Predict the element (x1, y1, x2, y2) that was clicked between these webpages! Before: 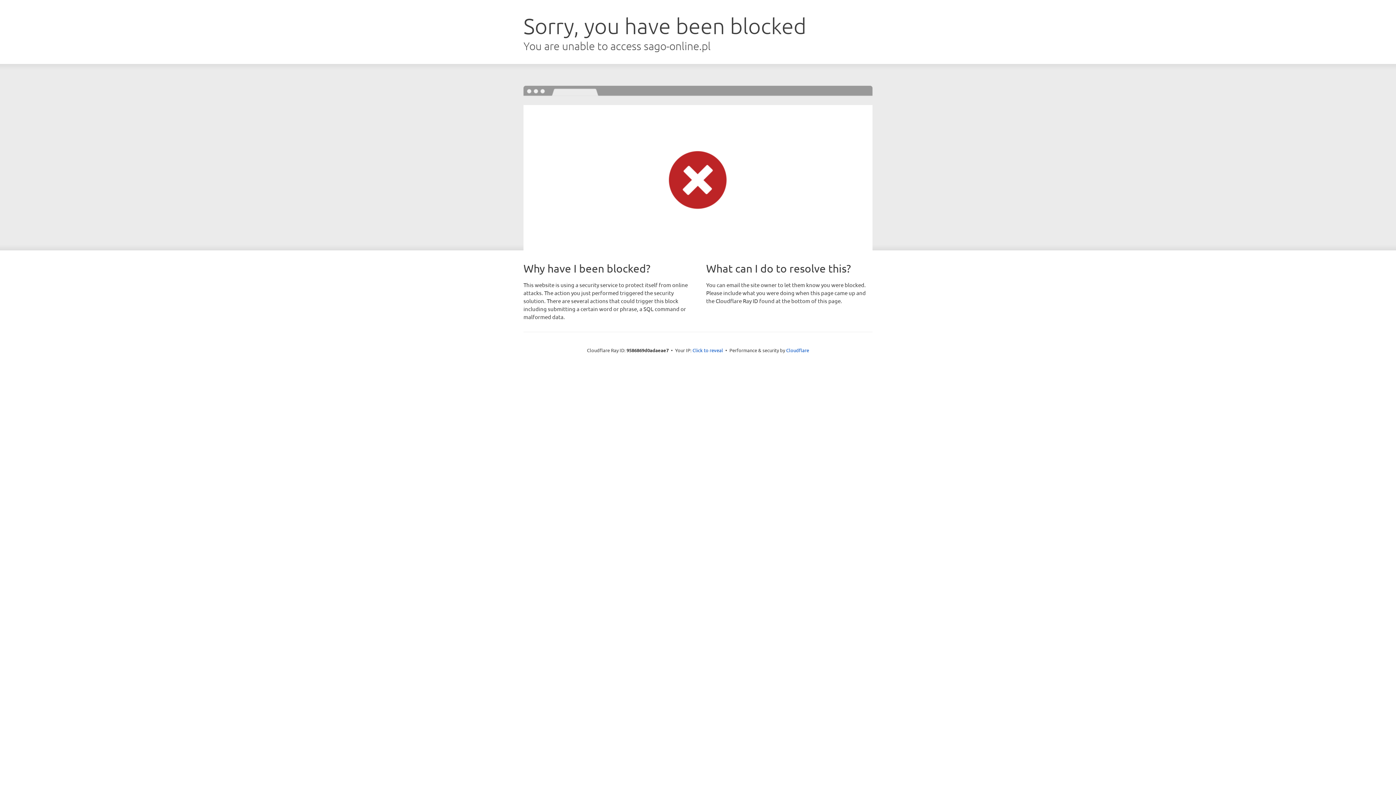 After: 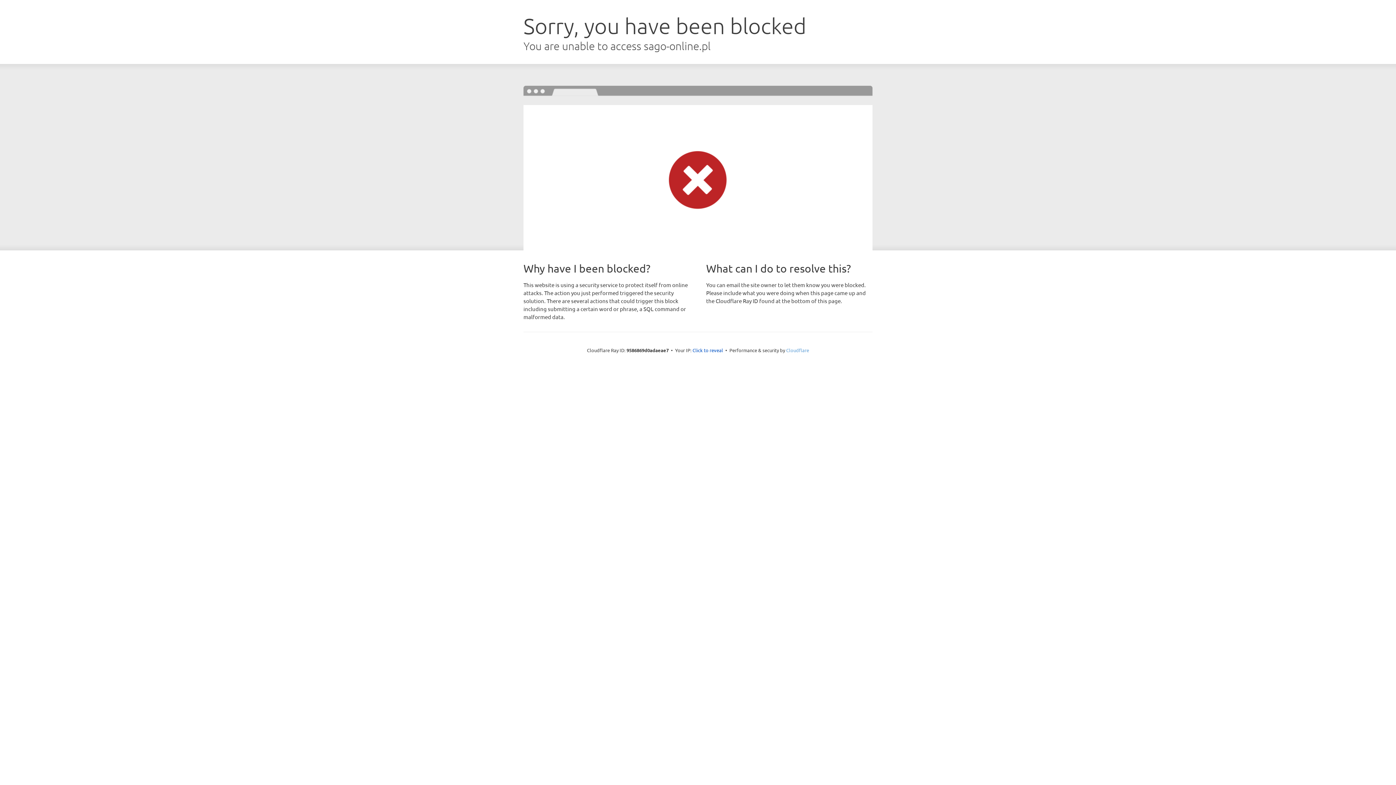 Action: bbox: (786, 347, 809, 353) label: Cloudflare